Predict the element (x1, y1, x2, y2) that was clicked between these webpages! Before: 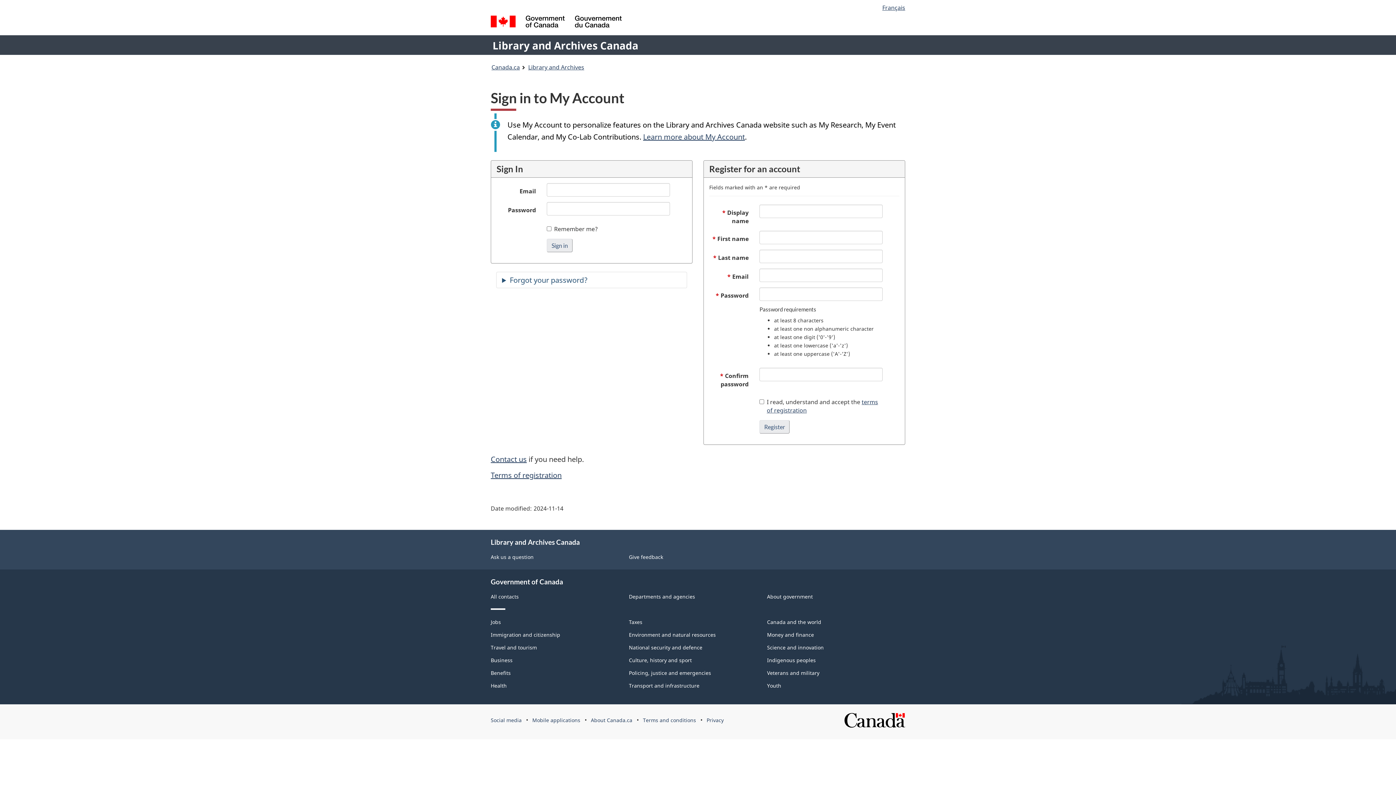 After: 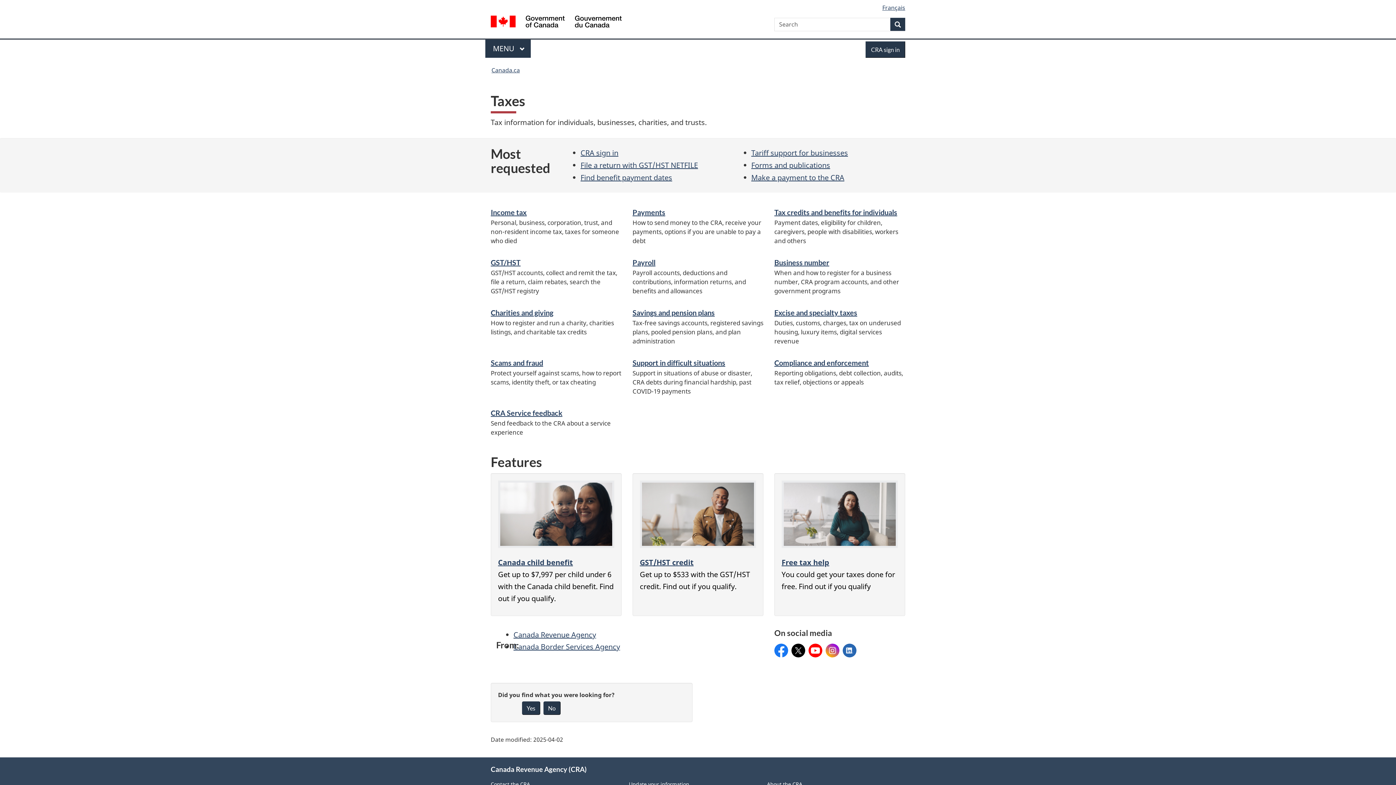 Action: label: Taxes bbox: (629, 619, 642, 625)